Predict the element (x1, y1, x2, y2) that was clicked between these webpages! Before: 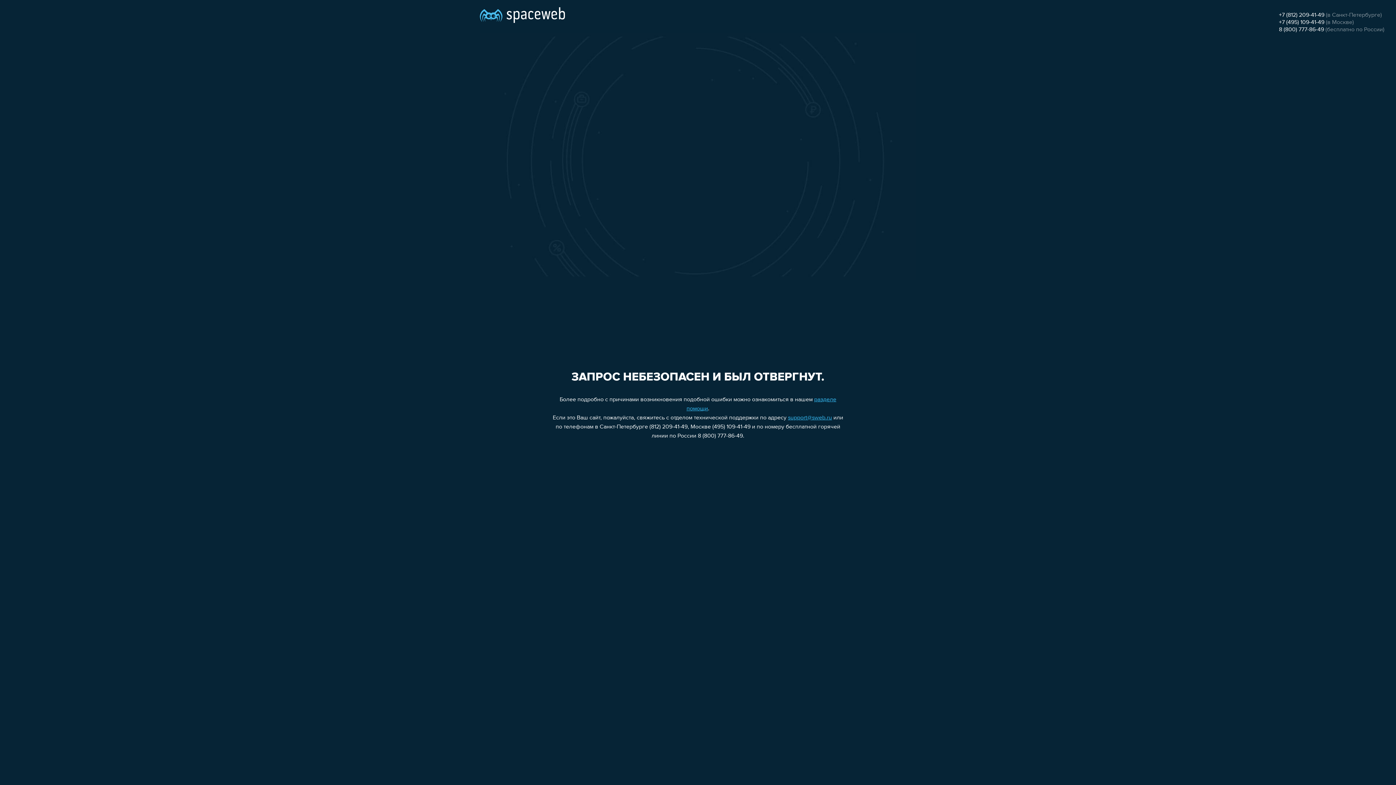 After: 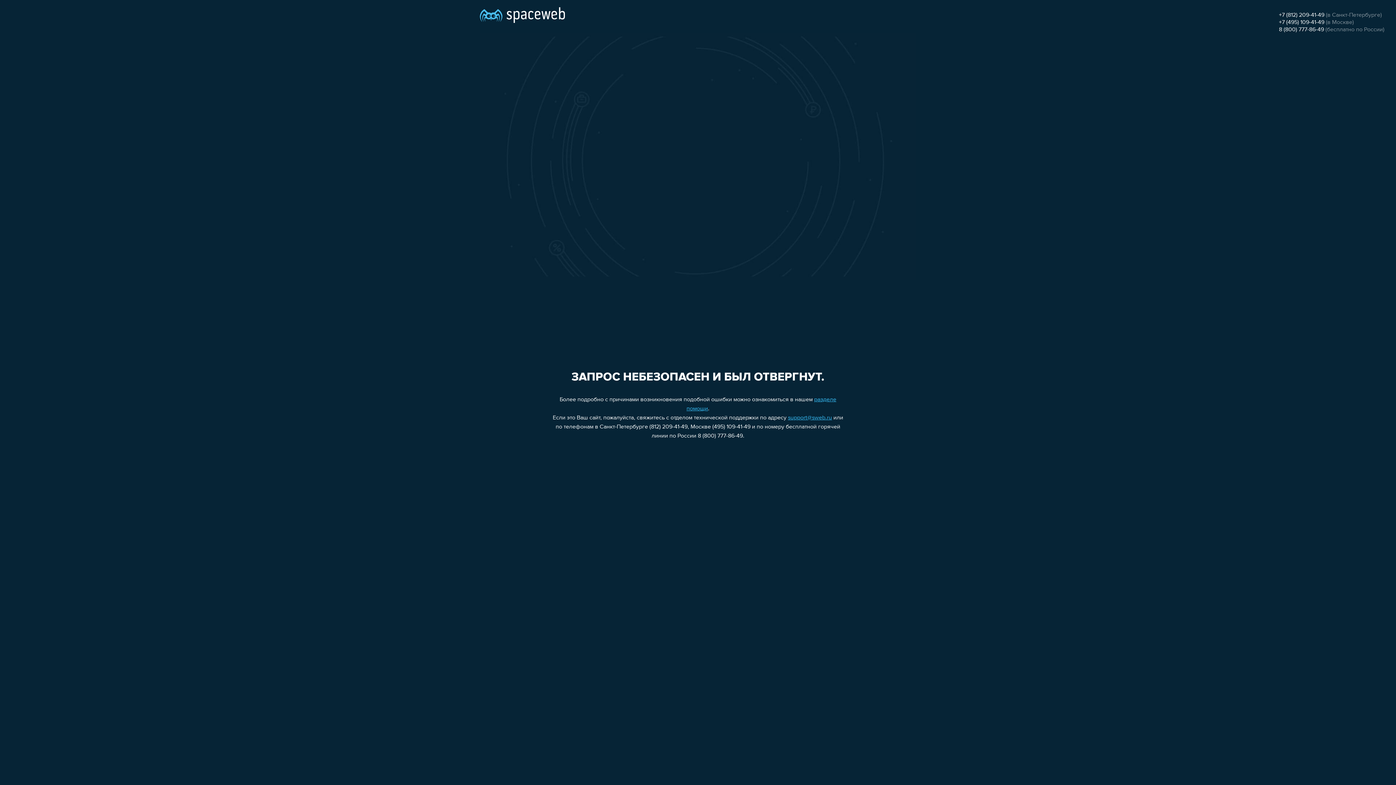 Action: label: +7 (812) 209-41-49 bbox: (1279, 12, 1324, 18)